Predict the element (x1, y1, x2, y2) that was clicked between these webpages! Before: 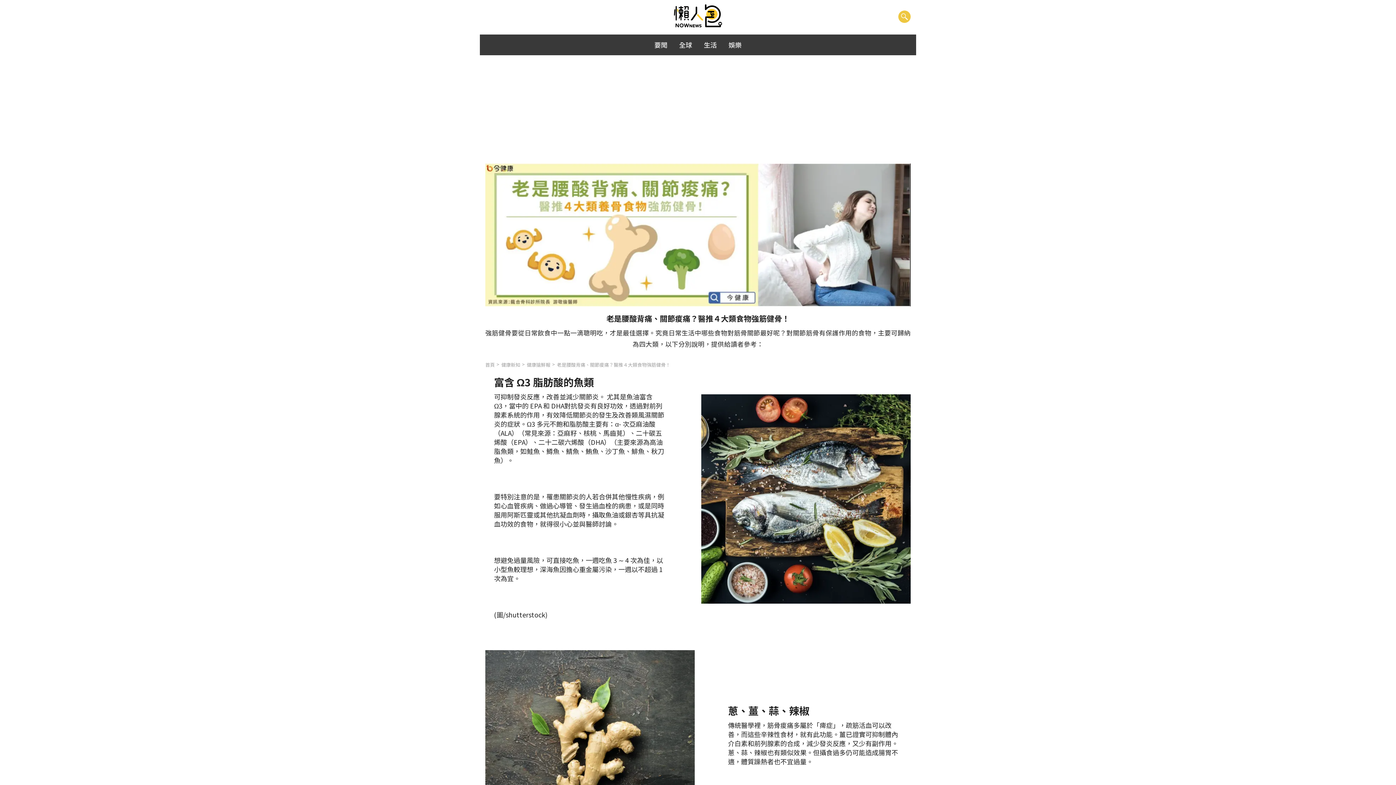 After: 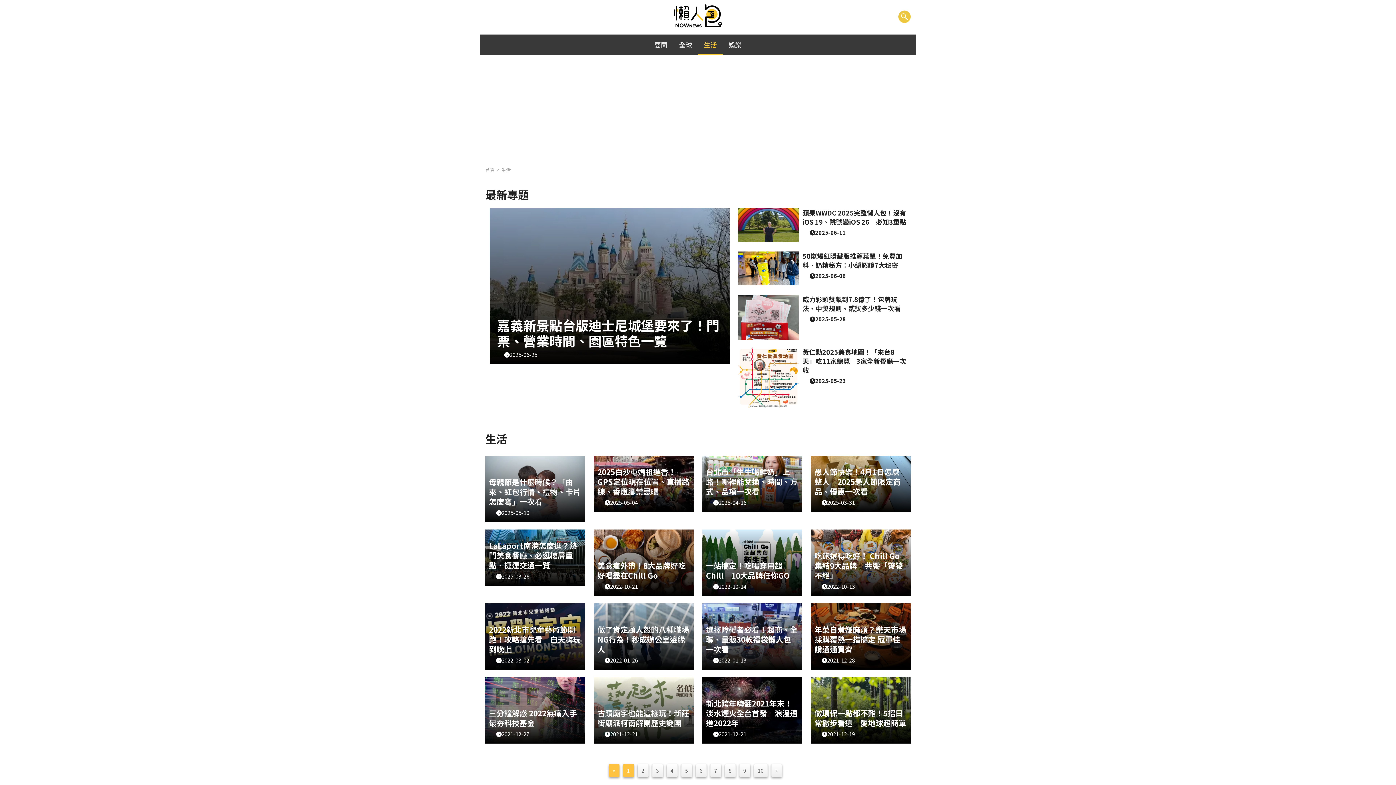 Action: label: 生活 bbox: (698, 34, 722, 55)